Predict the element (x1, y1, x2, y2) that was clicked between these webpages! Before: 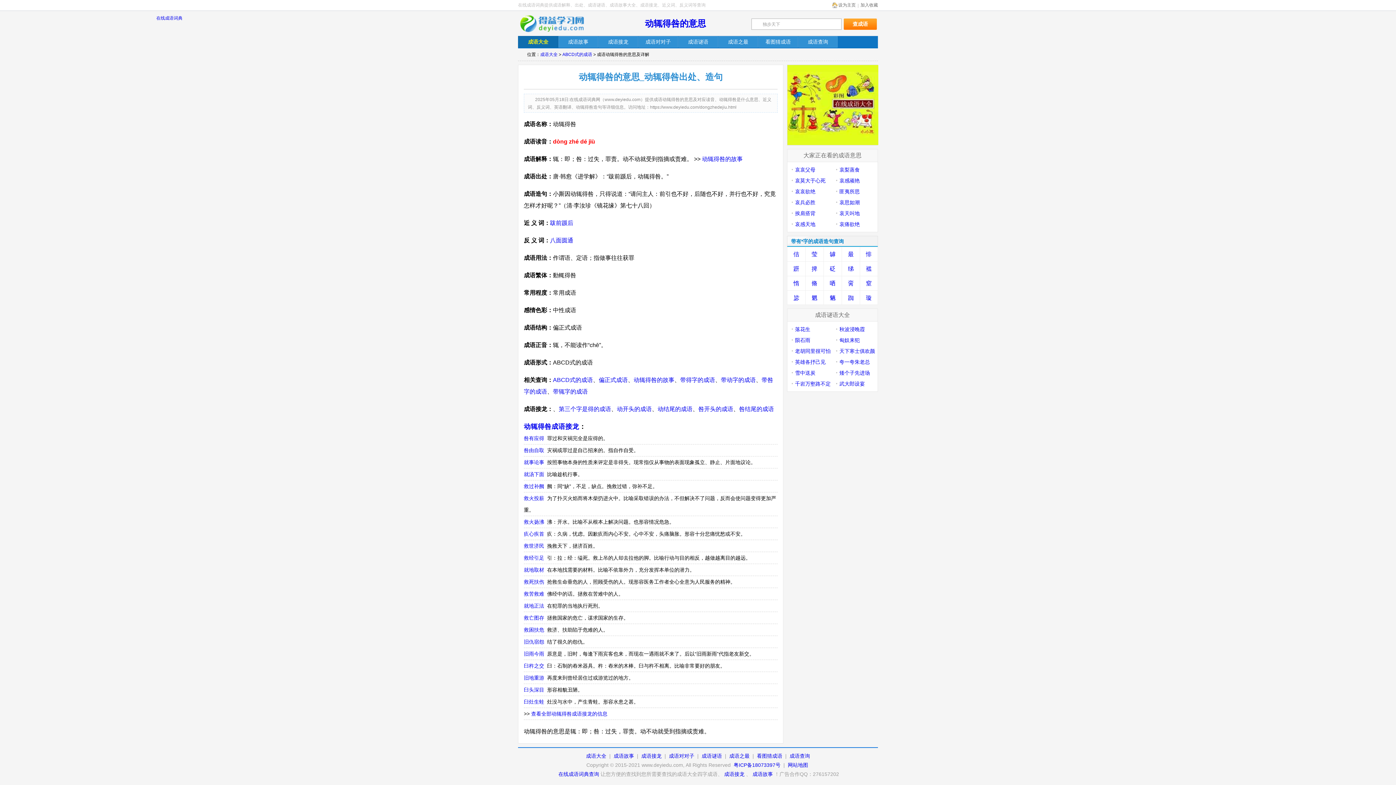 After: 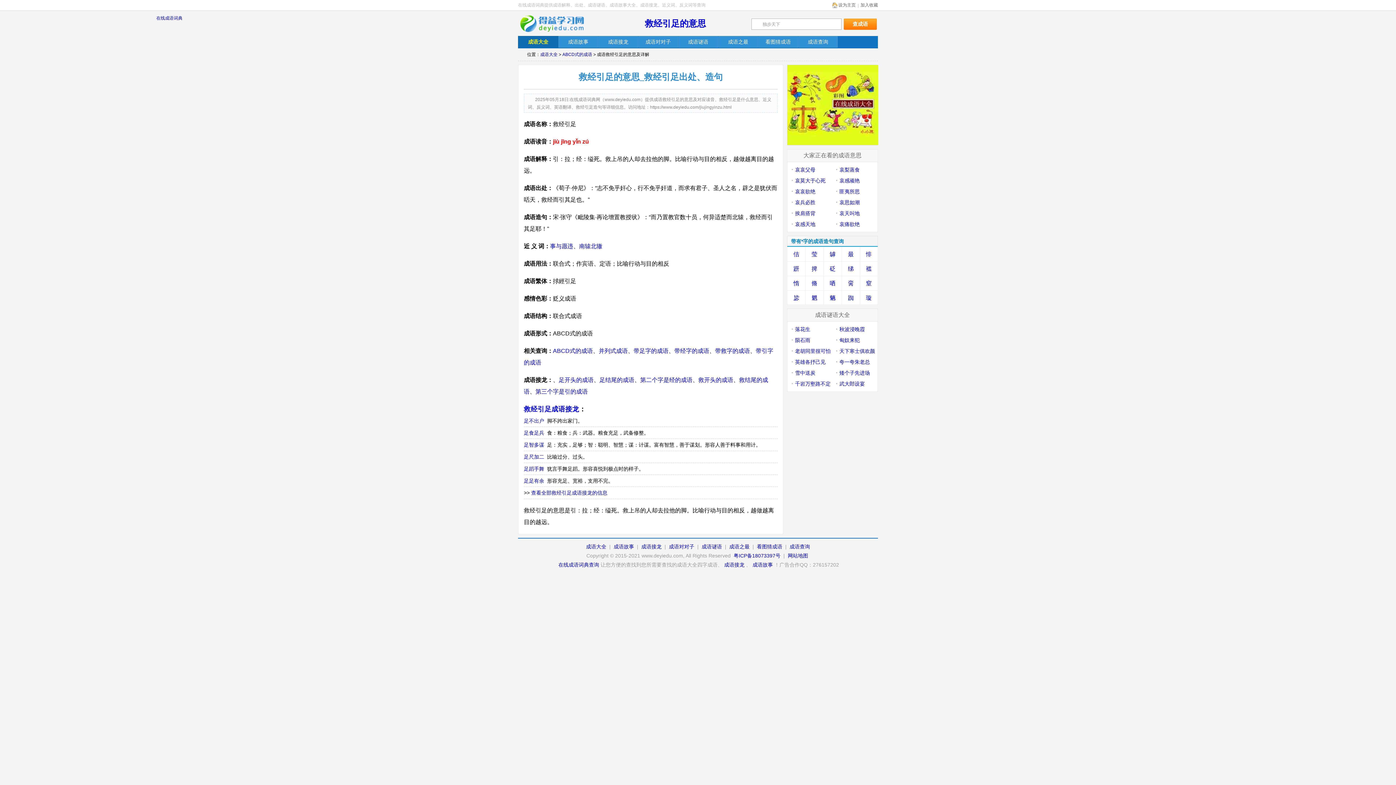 Action: bbox: (524, 555, 544, 561) label: 救经引足